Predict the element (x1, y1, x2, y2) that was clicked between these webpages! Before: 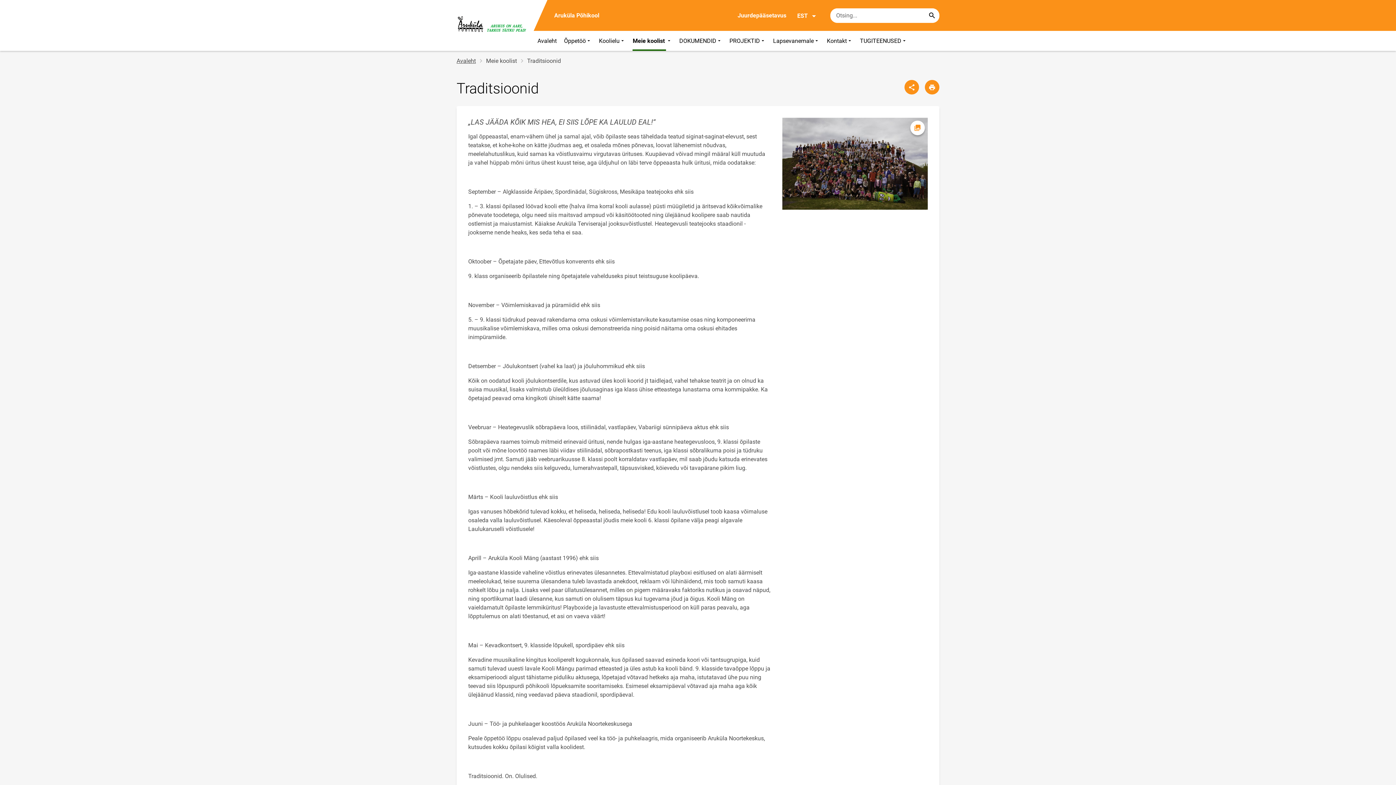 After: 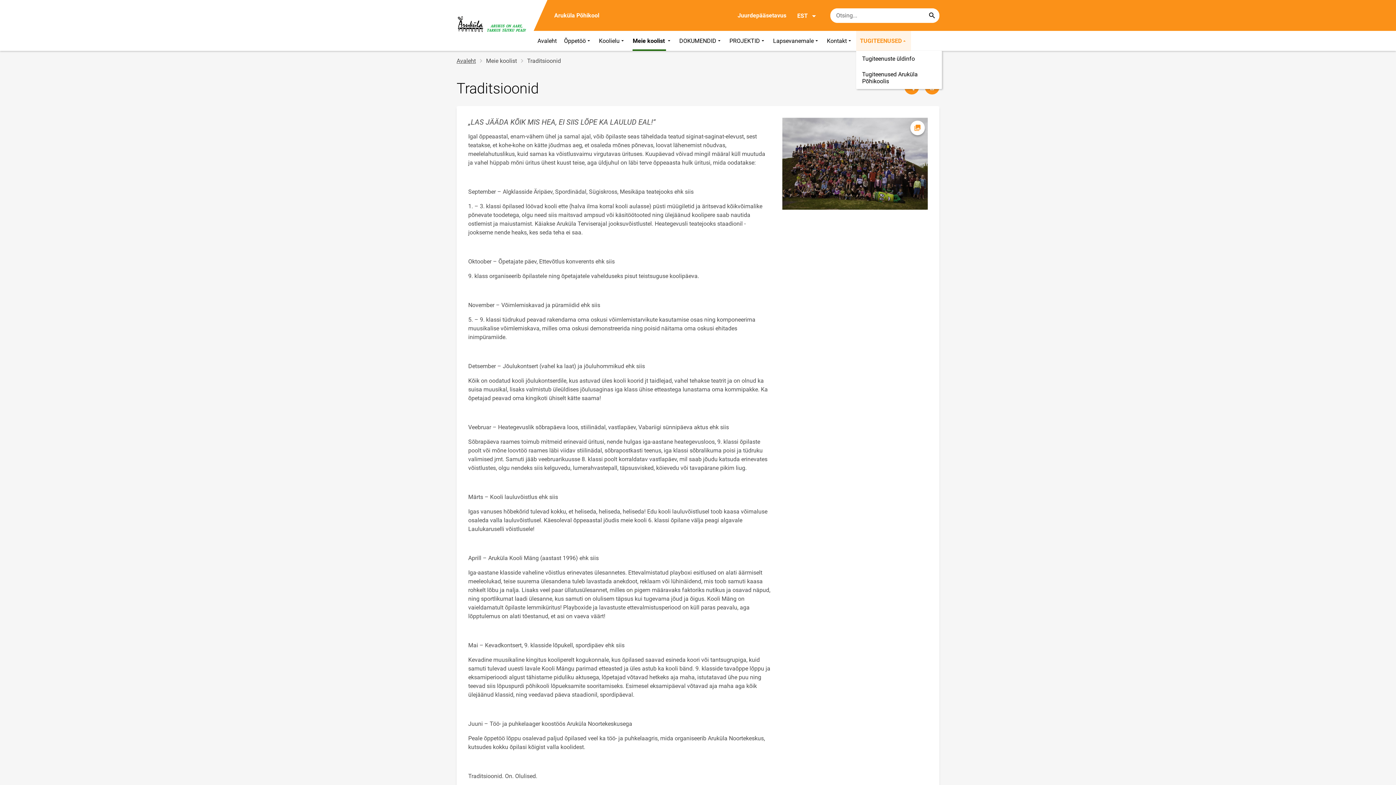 Action: bbox: (856, 30, 911, 50) label: TUGITEENUSED